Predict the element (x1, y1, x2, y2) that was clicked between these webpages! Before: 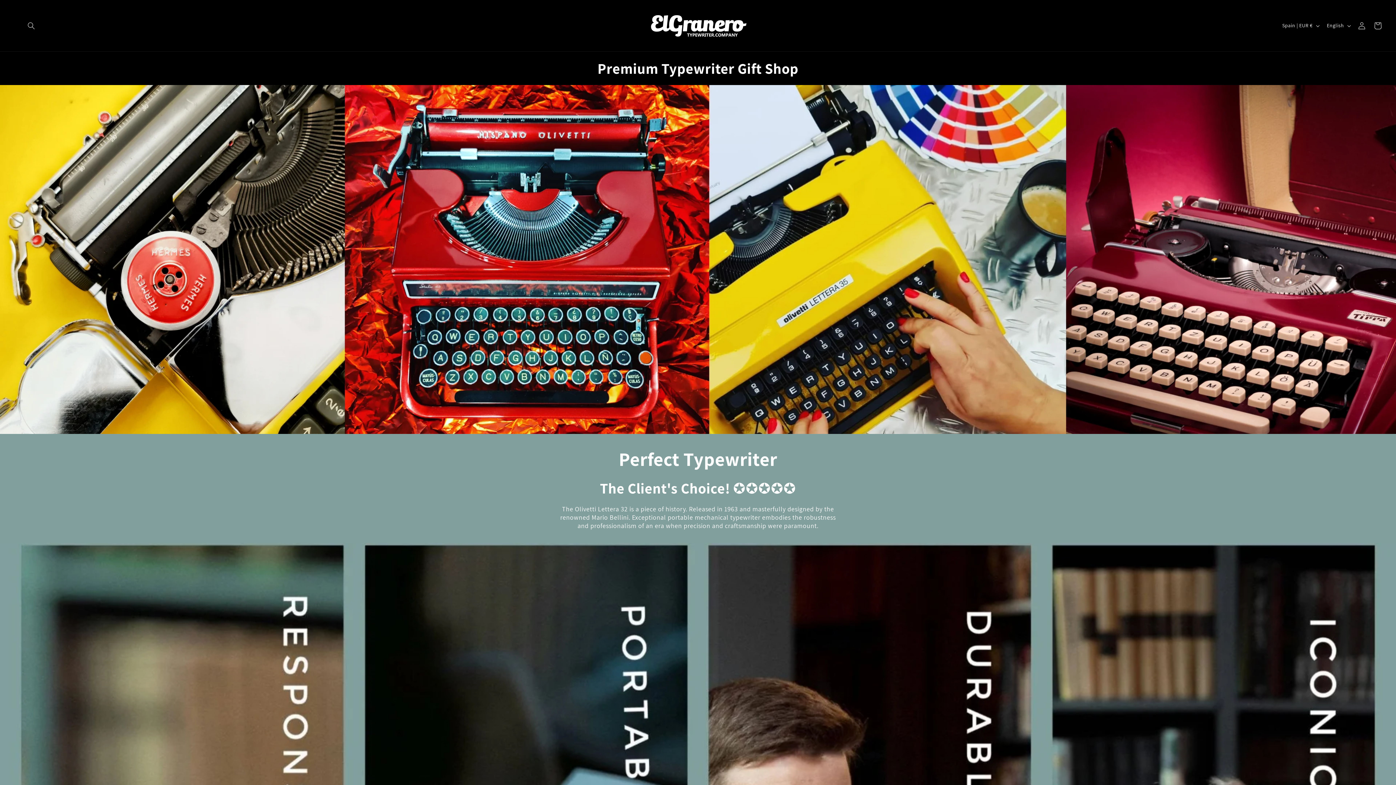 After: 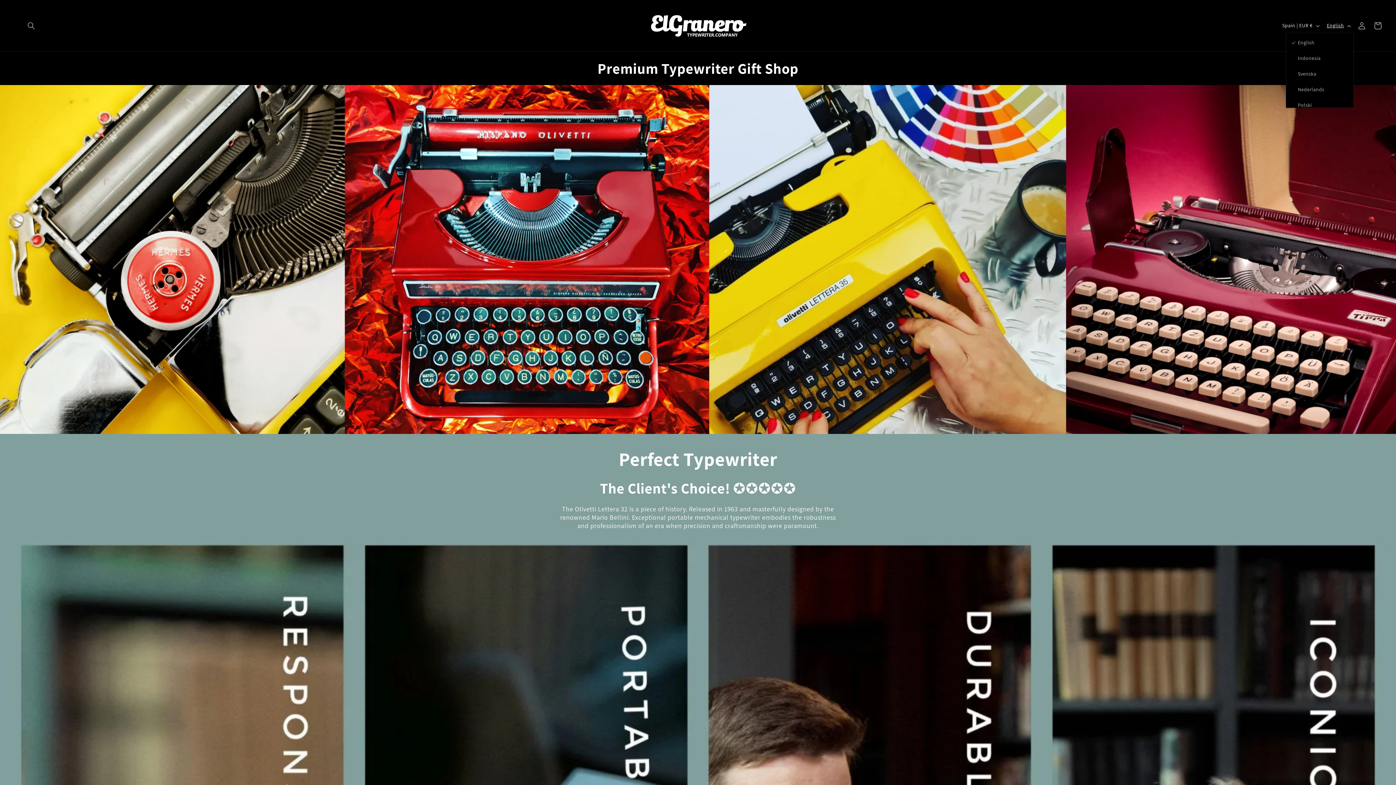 Action: bbox: (1322, 18, 1354, 32) label: English